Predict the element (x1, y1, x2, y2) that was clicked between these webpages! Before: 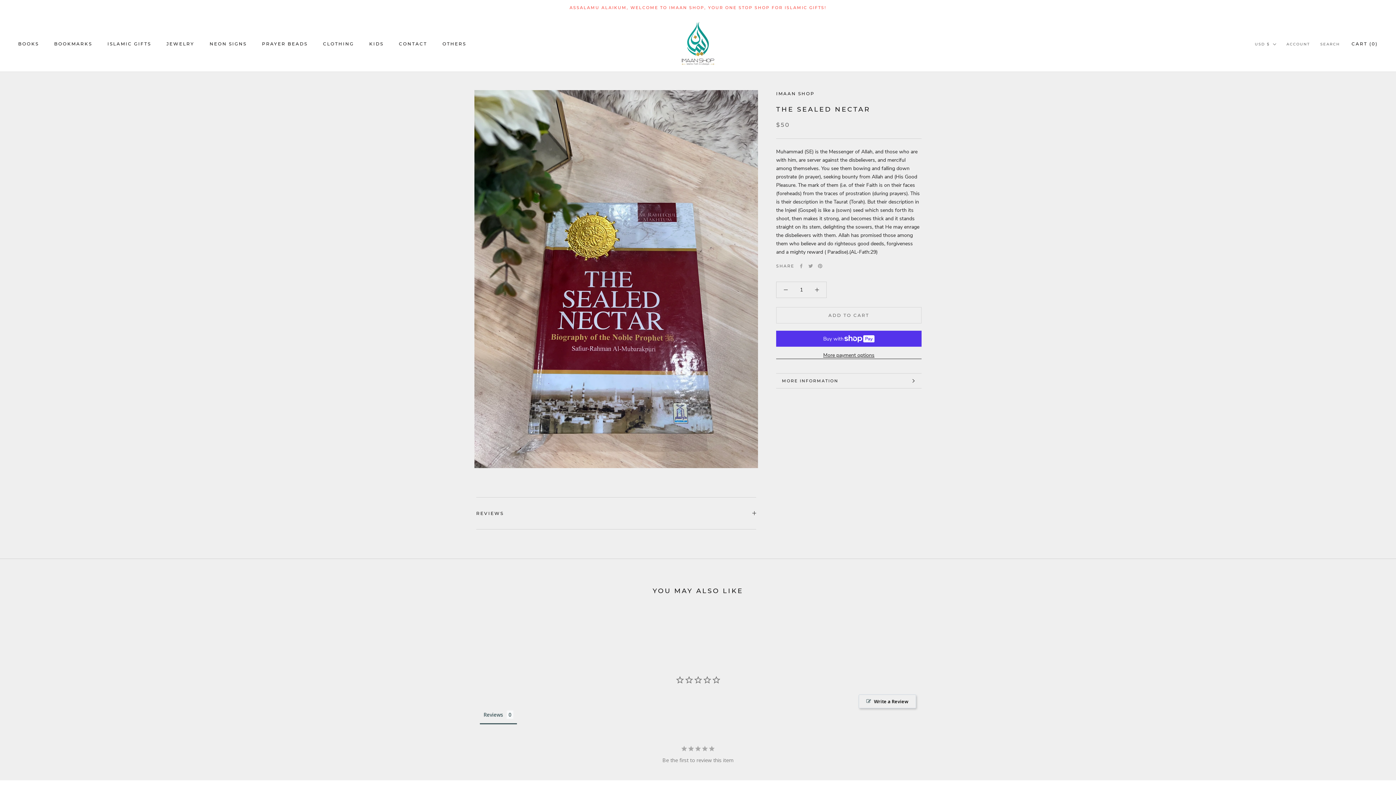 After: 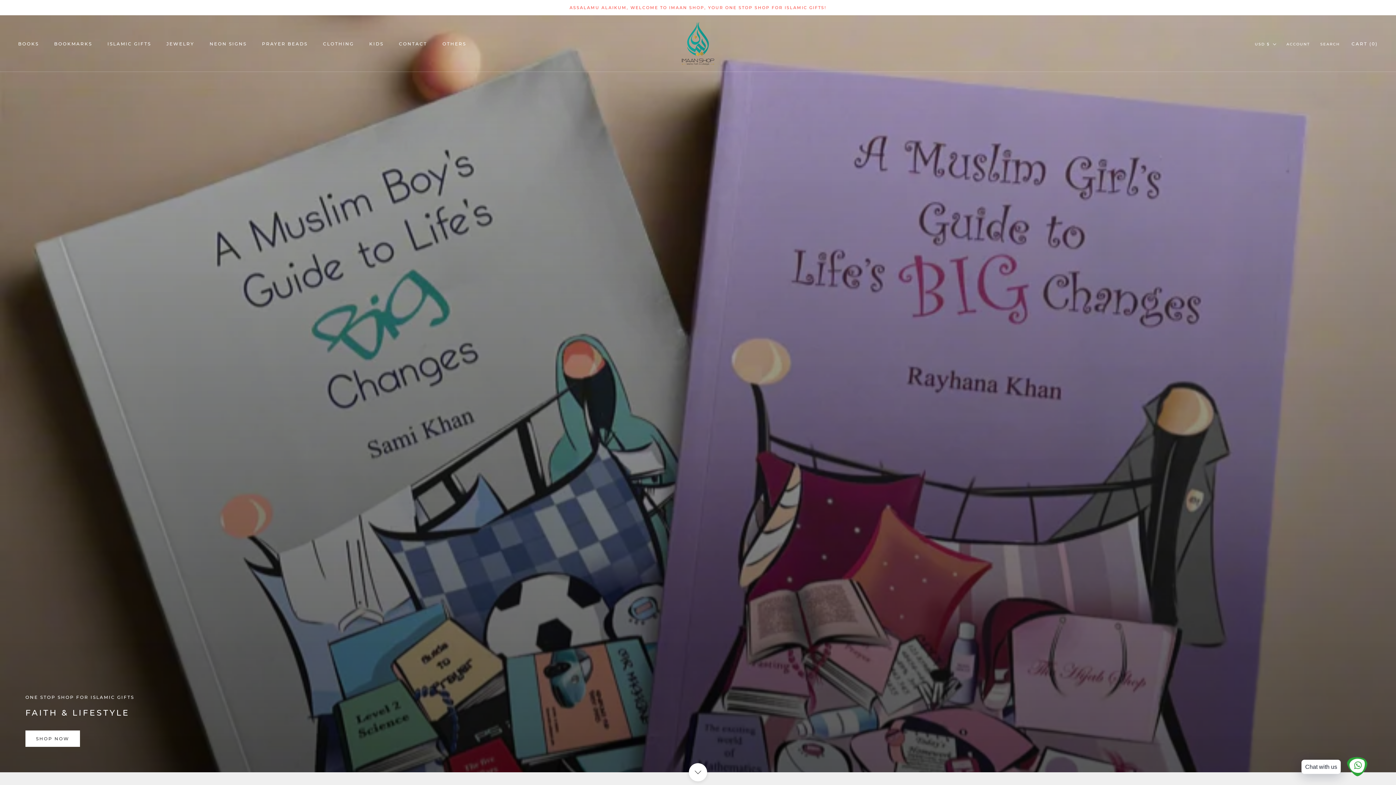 Action: bbox: (676, 21, 720, 65)